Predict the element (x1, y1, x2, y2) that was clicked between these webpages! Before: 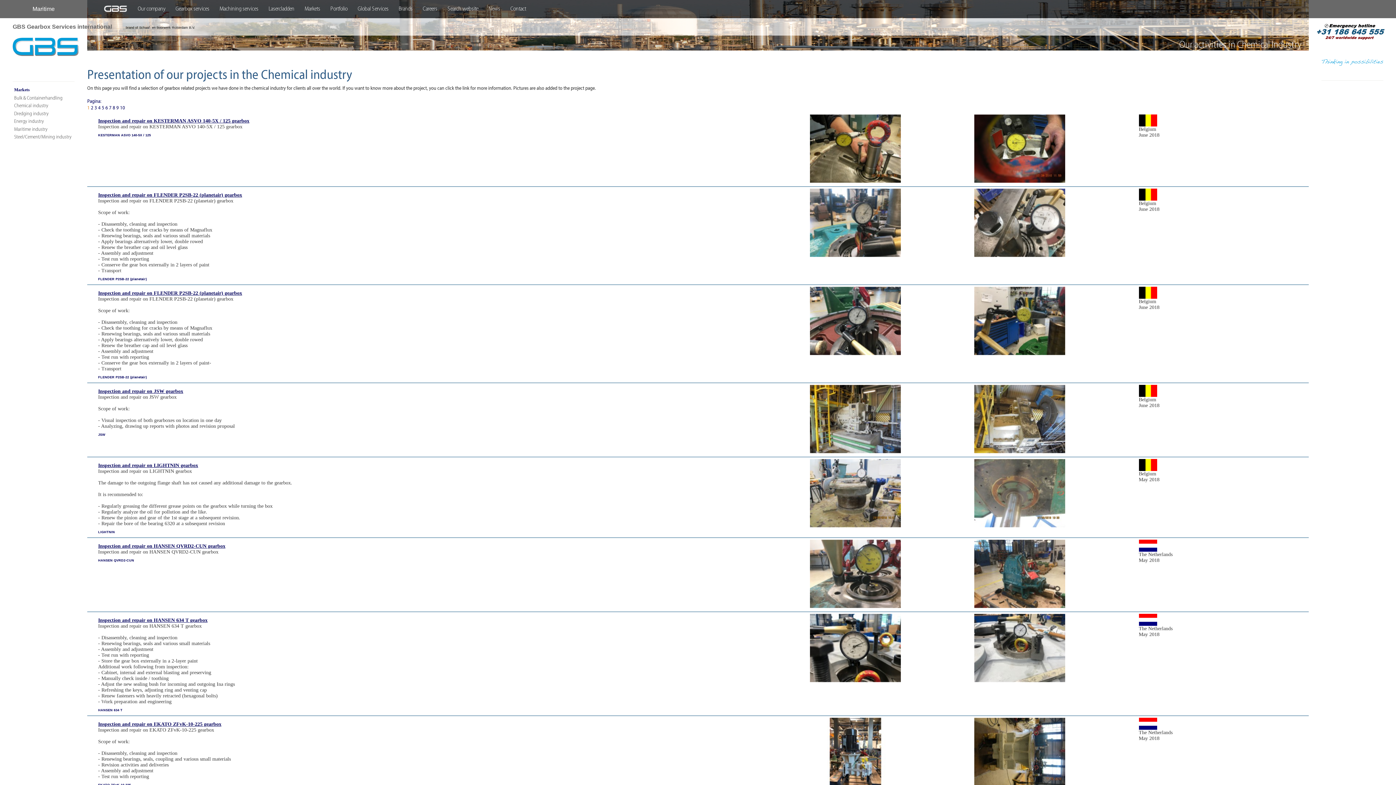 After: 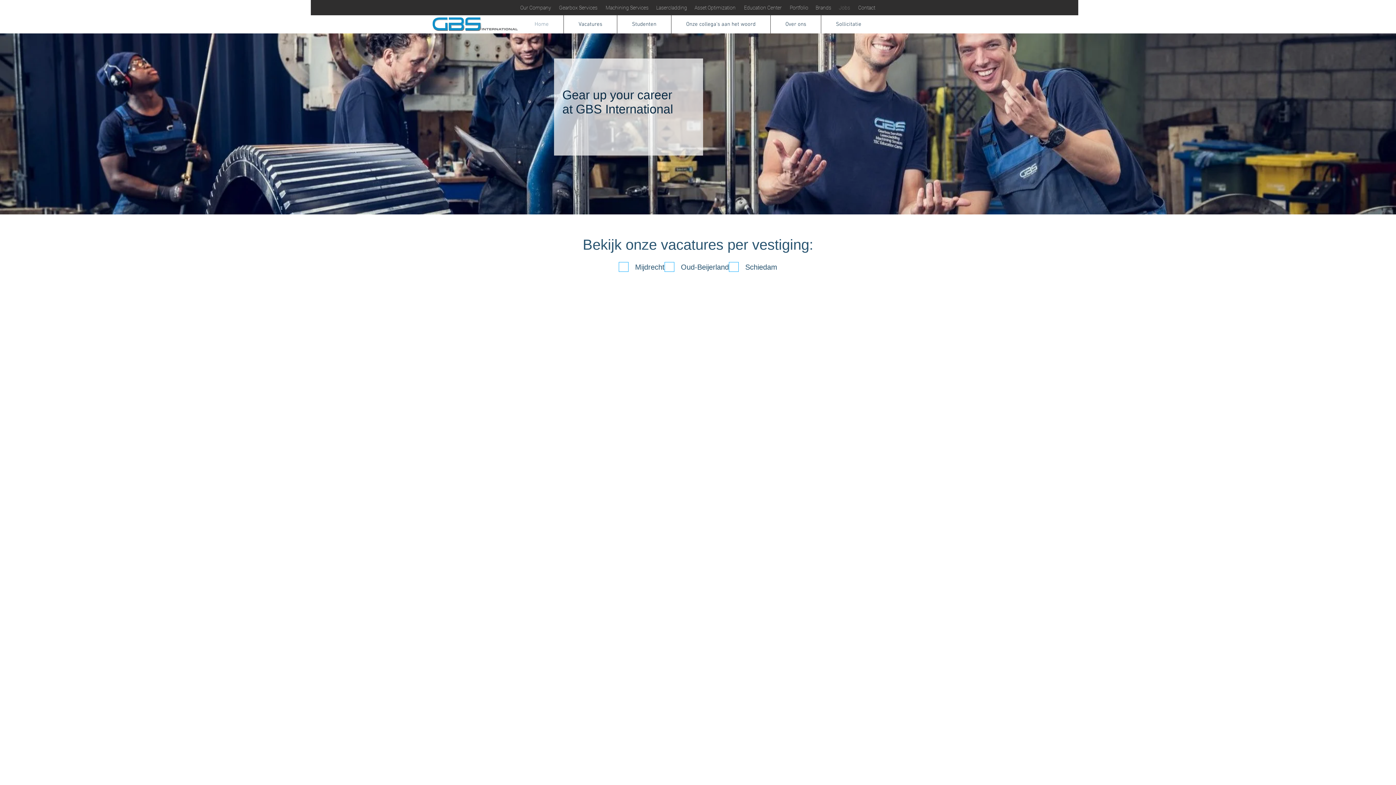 Action: bbox: (417, 0, 442, 18) label: Careers